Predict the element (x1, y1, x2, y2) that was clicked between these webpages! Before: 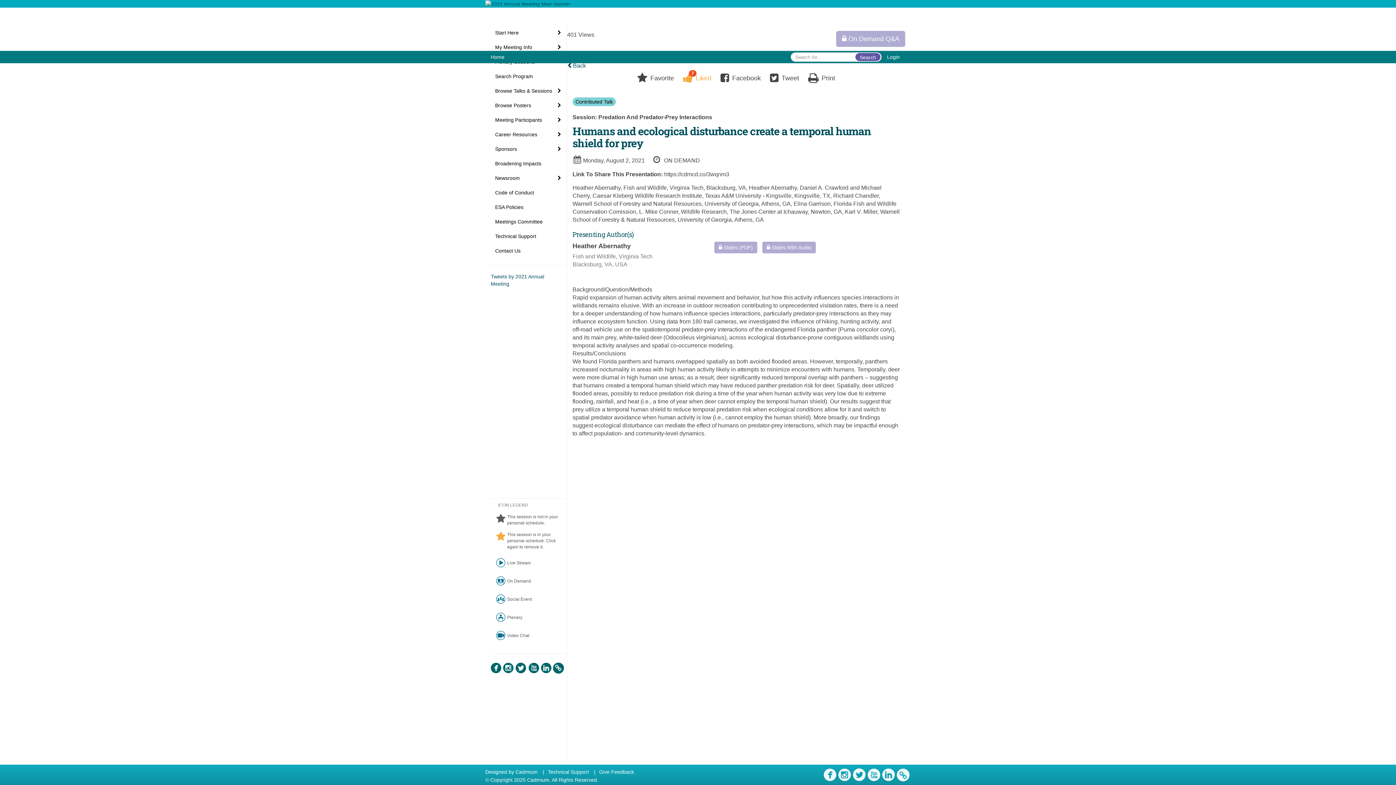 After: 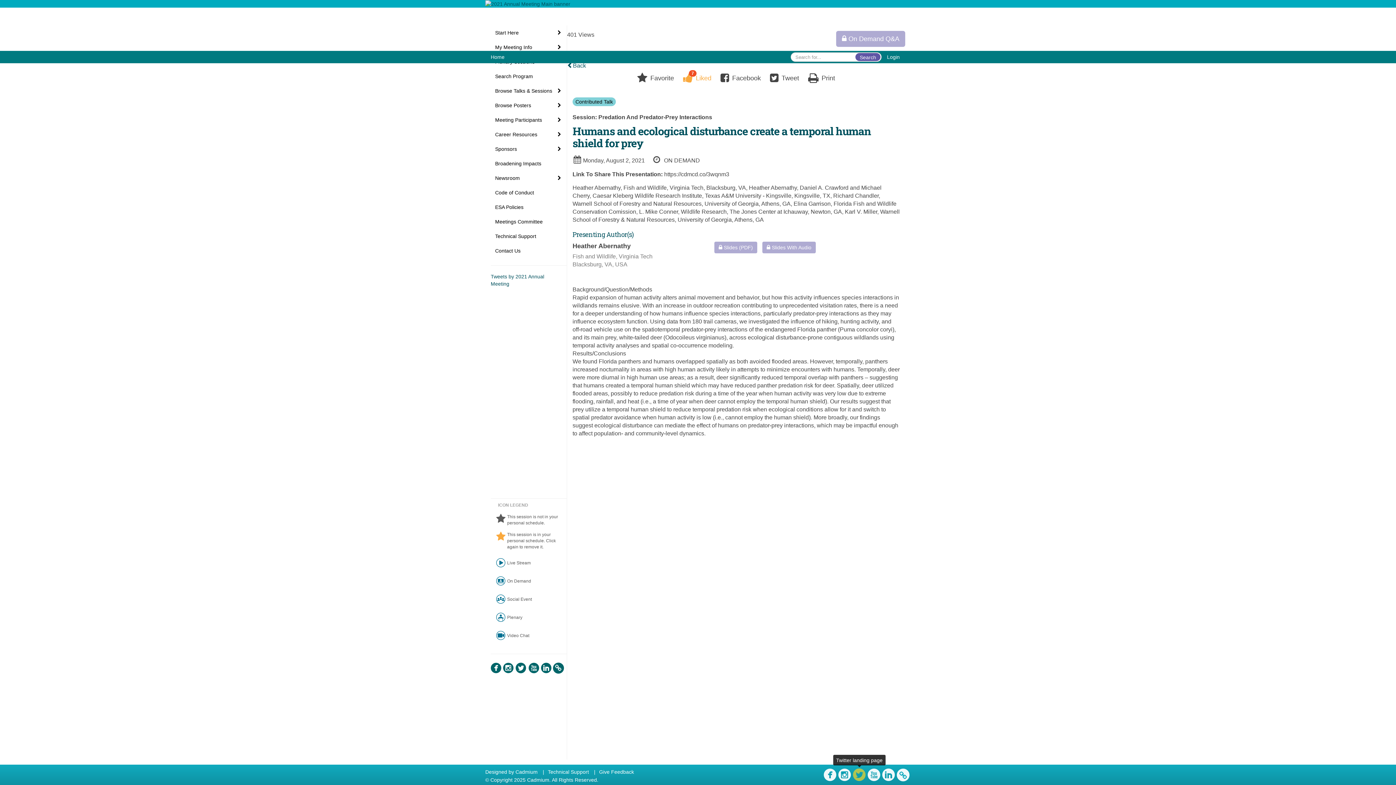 Action: bbox: (853, 767, 866, 784)